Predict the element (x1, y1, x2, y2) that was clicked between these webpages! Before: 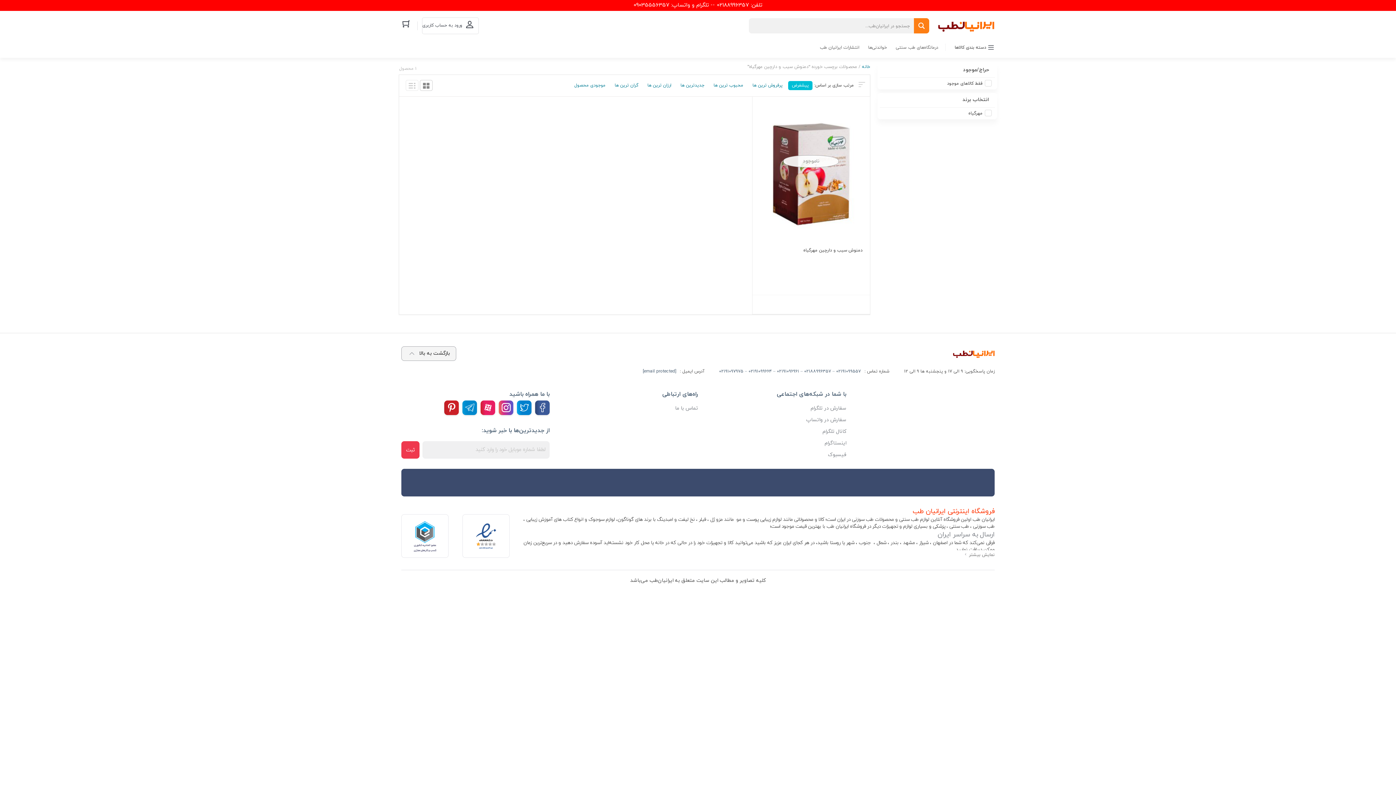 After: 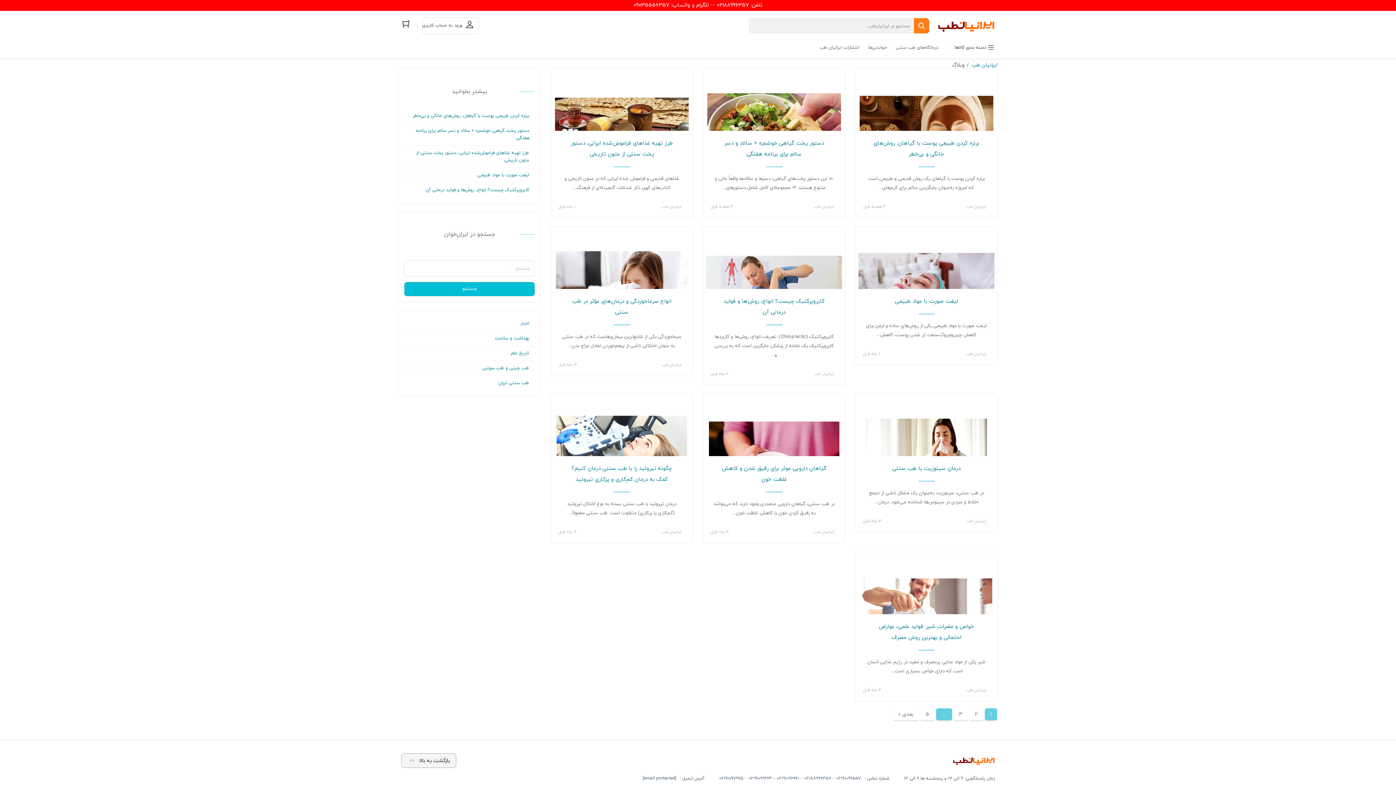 Action: label: خواندنی‌ها bbox: (864, 40, 891, 57)